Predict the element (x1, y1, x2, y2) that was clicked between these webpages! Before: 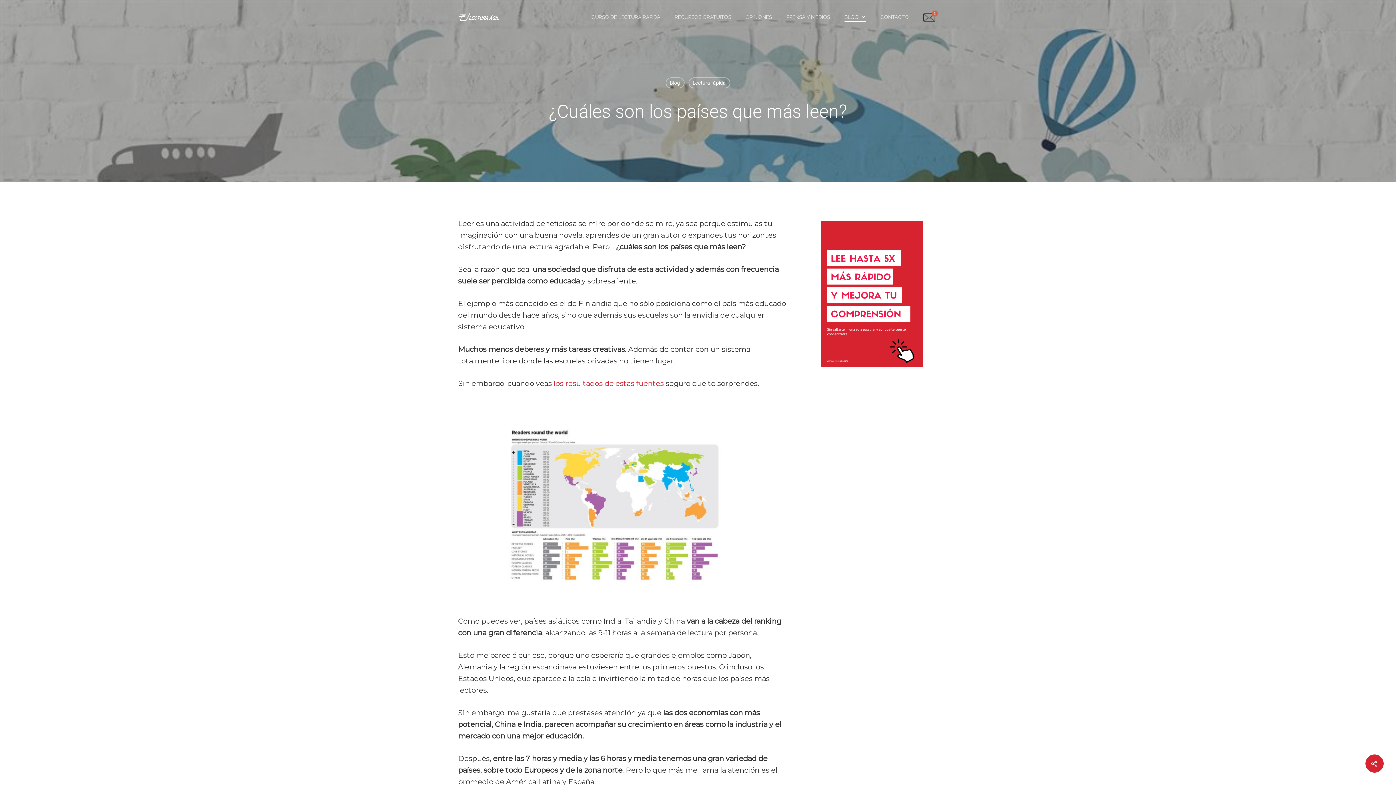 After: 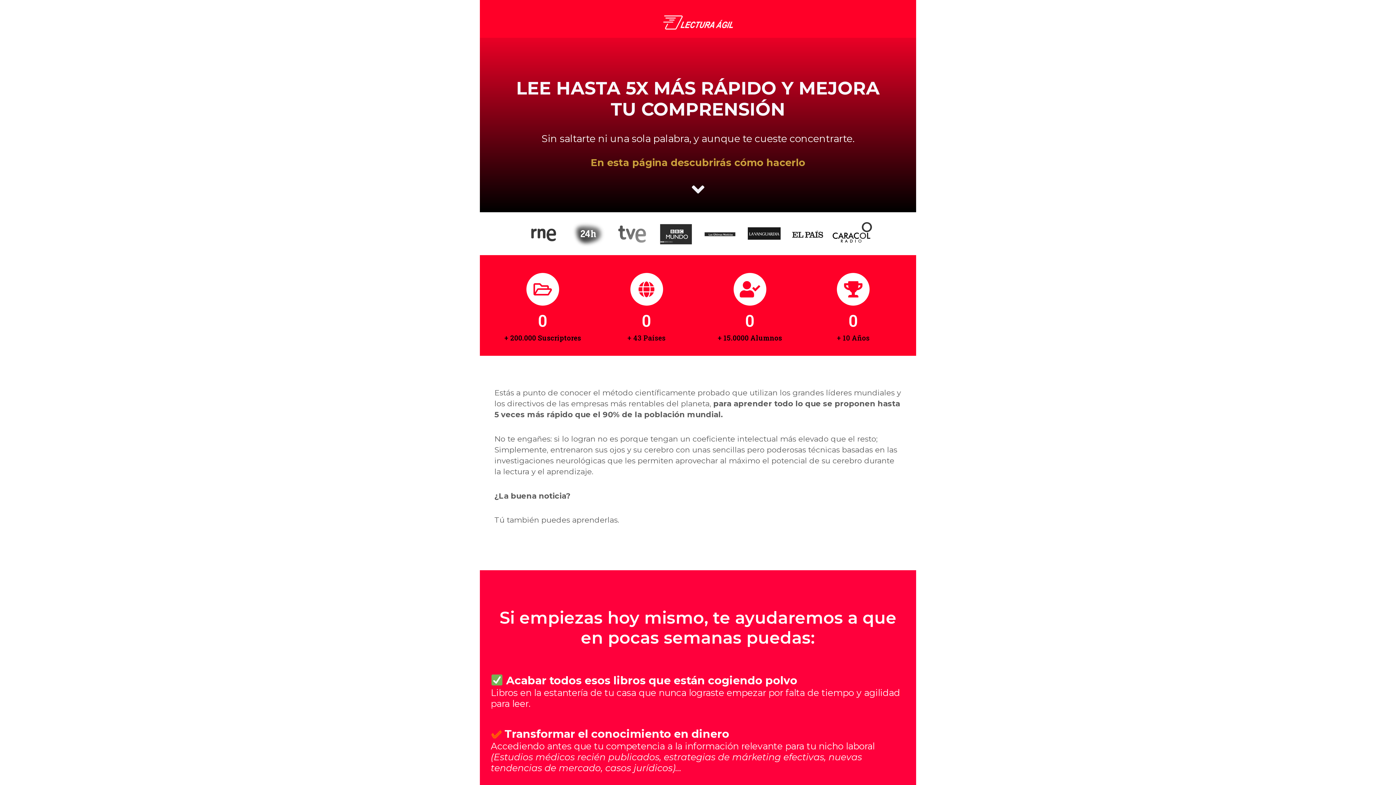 Action: label: CURSO DE LECTURA RÁPIDA bbox: (591, 13, 660, 20)